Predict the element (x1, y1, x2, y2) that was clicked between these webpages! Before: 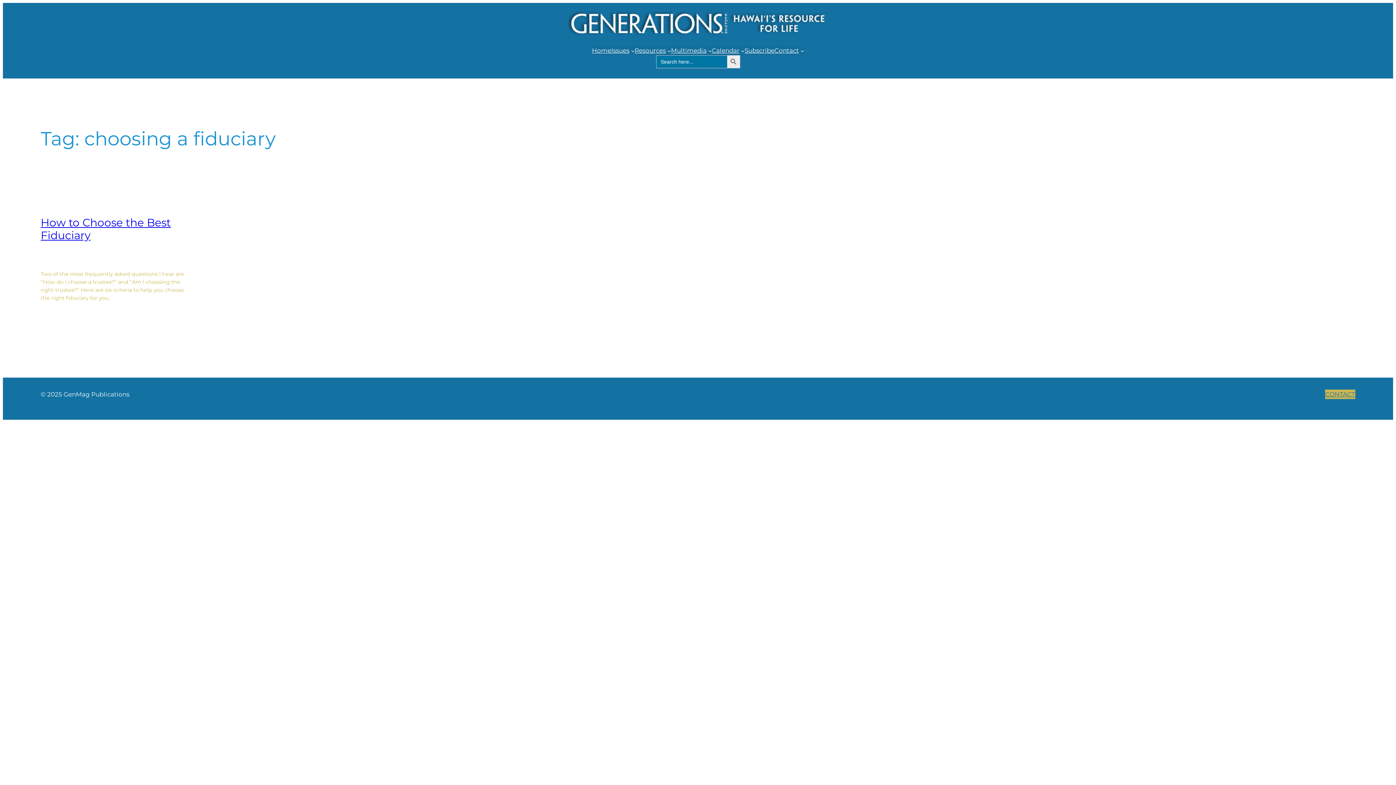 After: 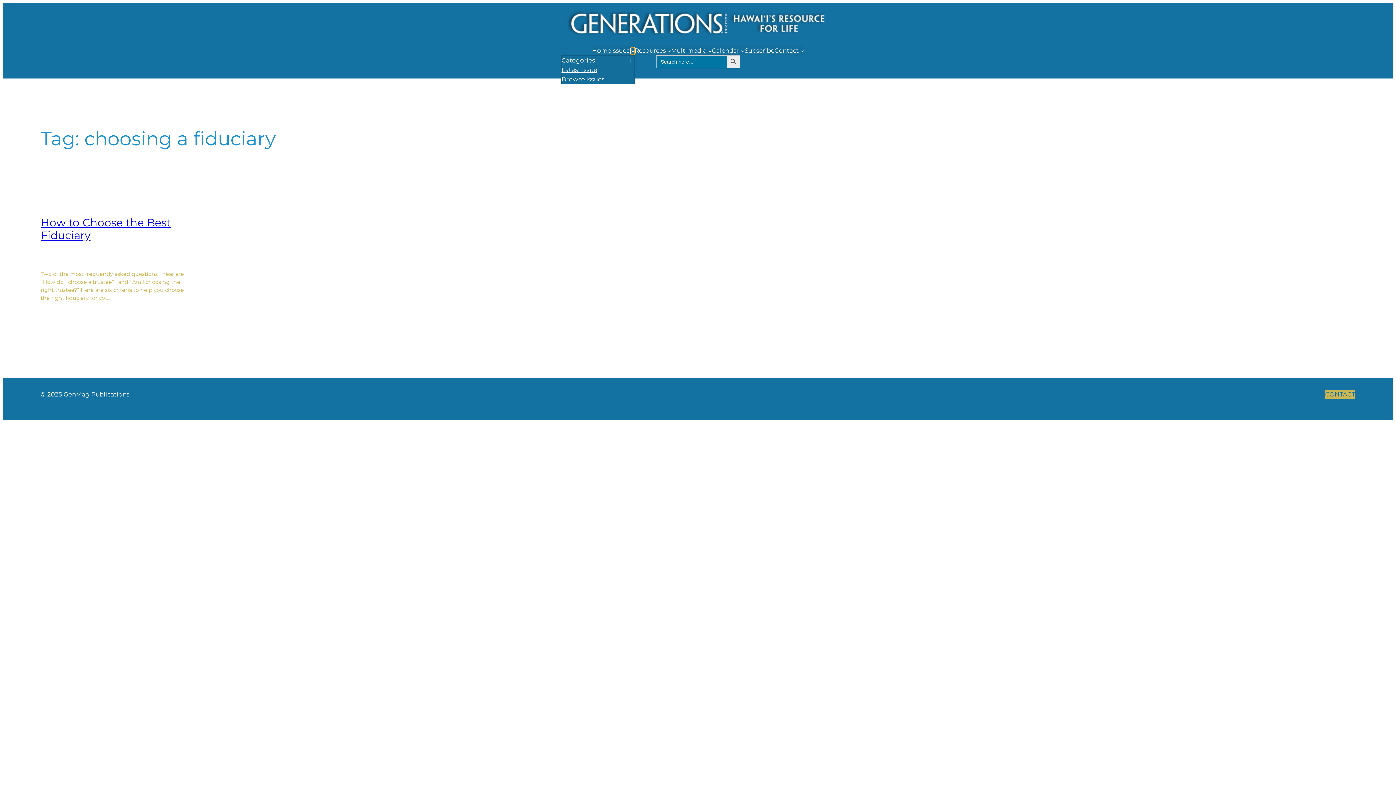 Action: label: Issues submenu bbox: (631, 48, 634, 52)